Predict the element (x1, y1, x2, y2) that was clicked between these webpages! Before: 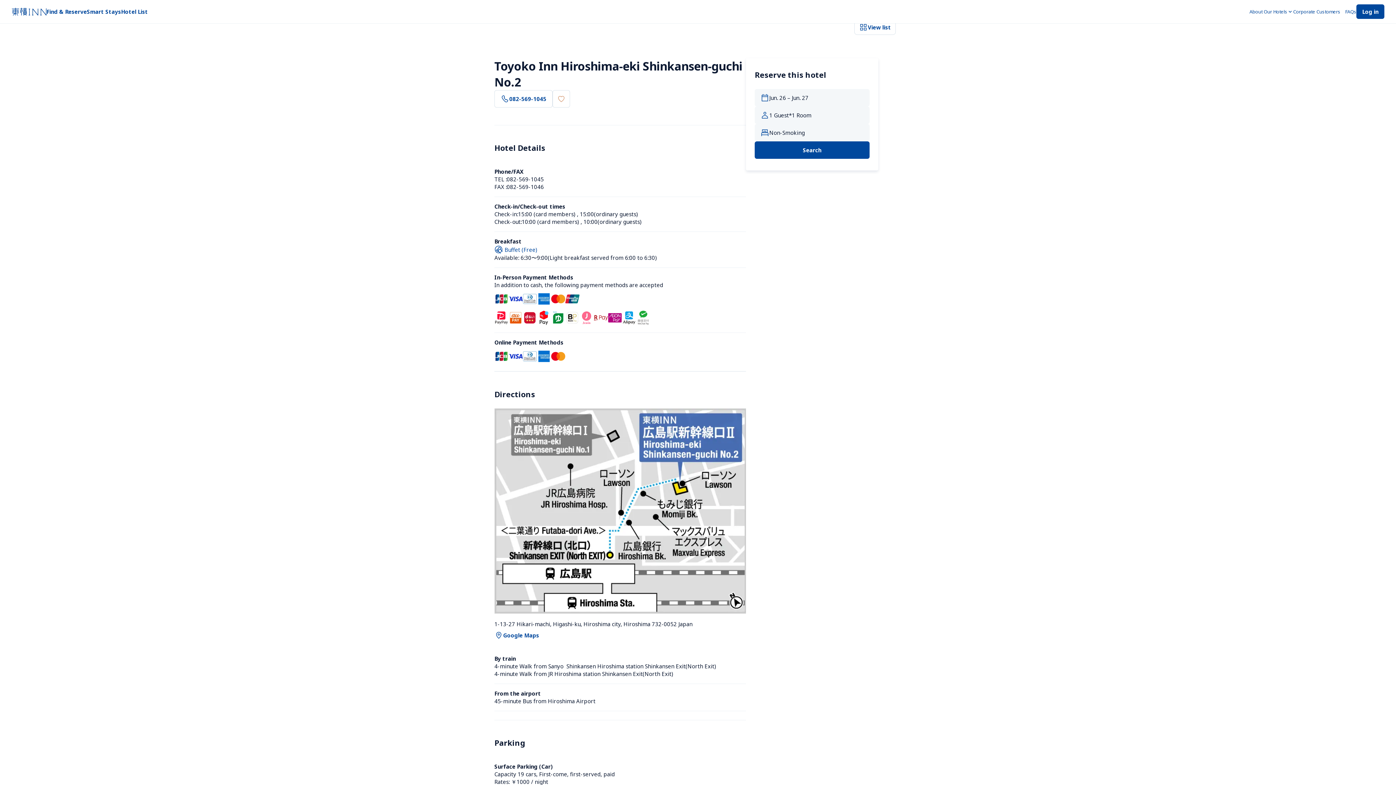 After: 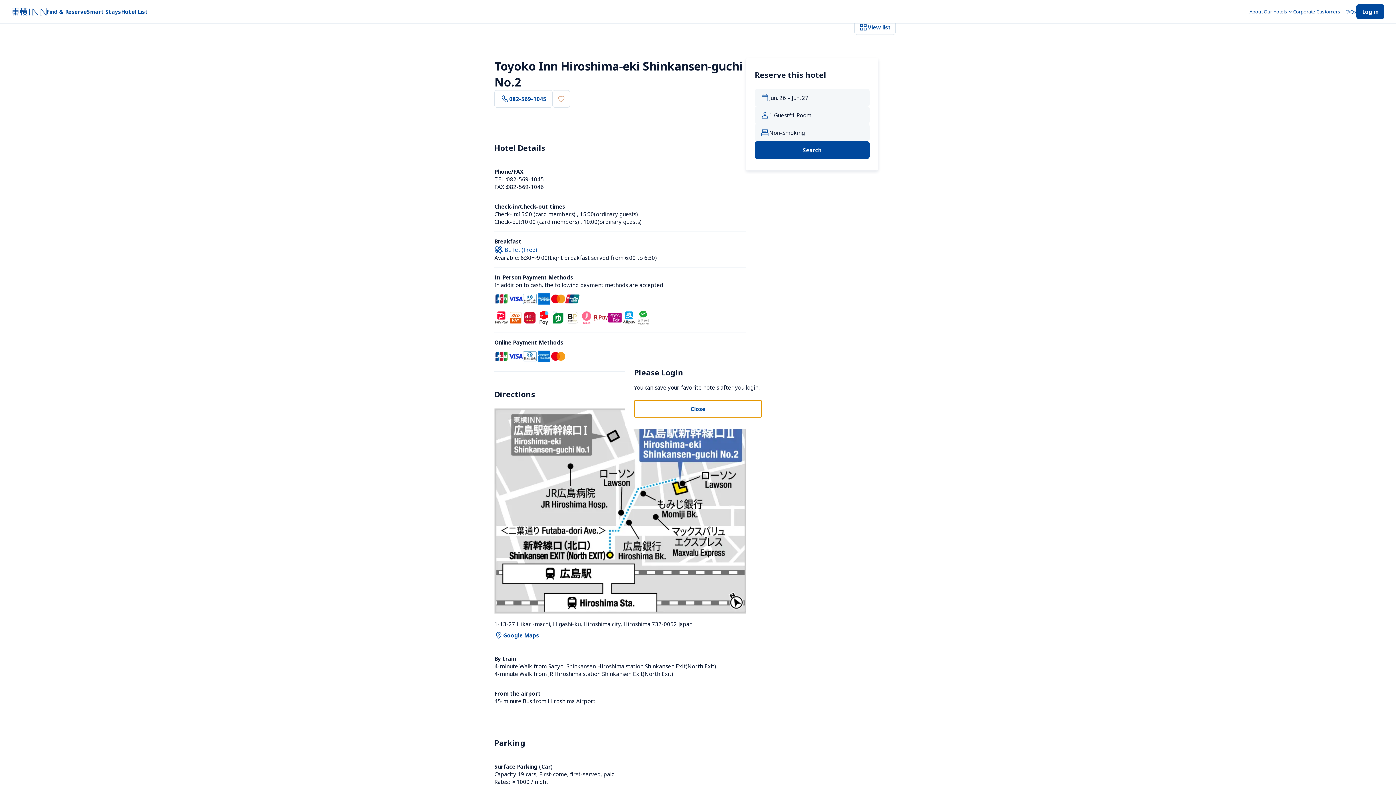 Action: bbox: (552, 90, 570, 107)